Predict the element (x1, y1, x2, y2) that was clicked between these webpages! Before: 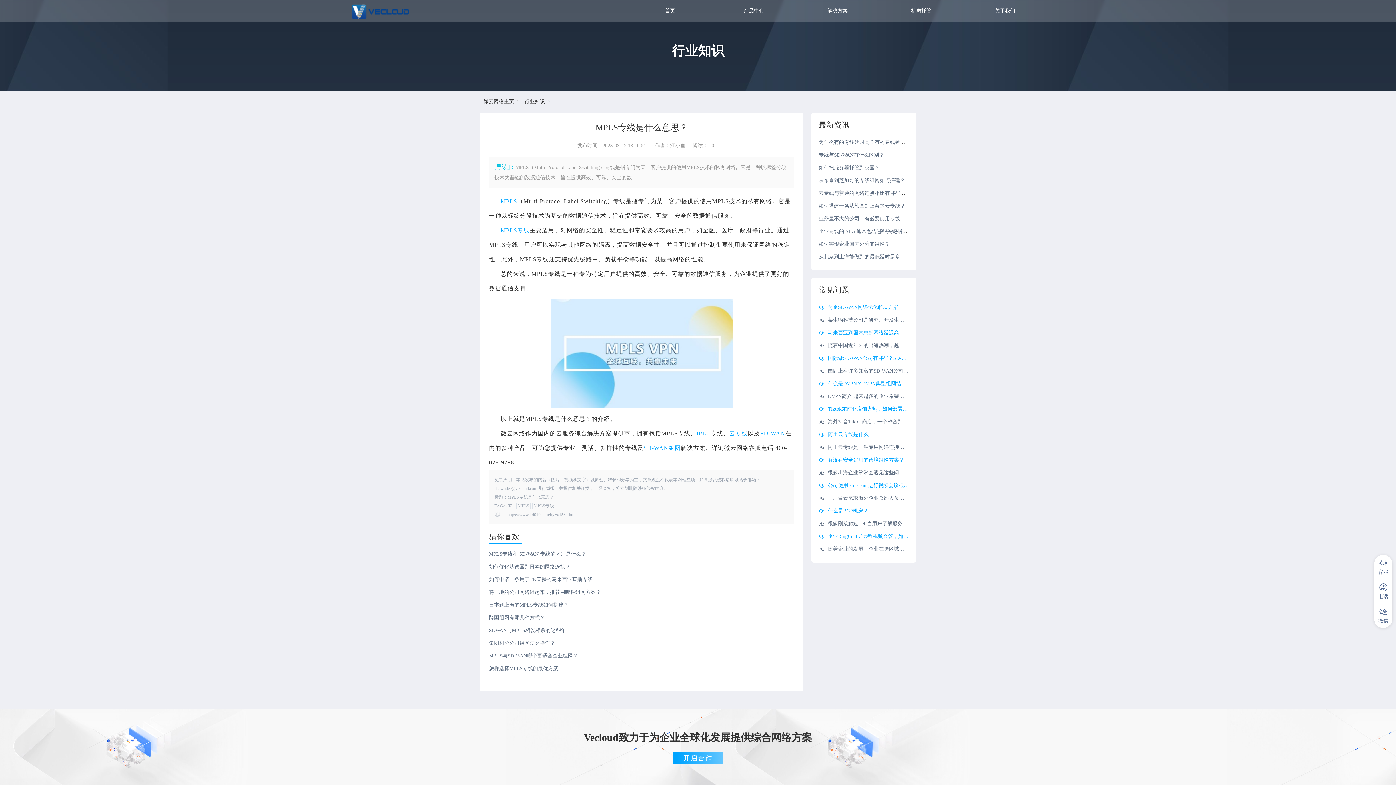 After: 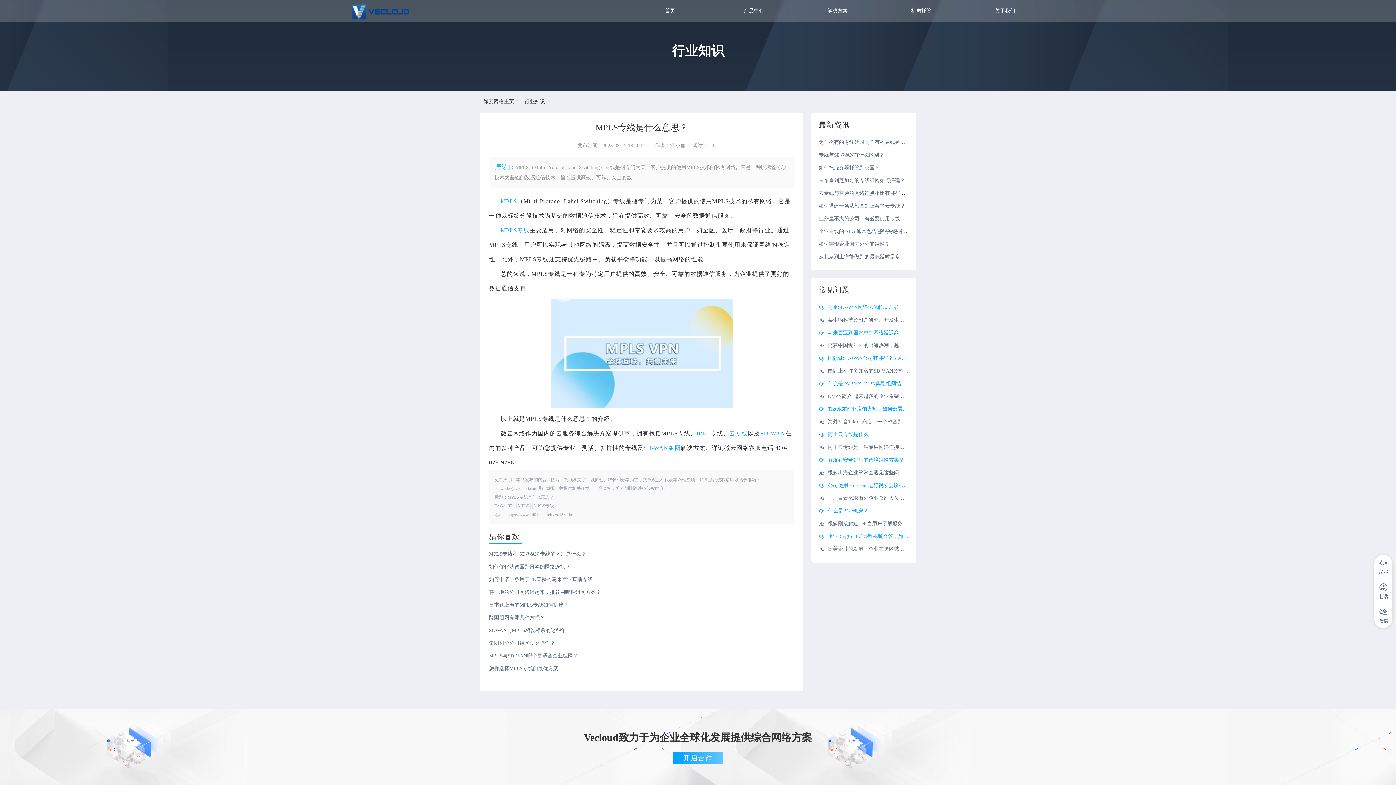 Action: label: 客服 bbox: (1378, 558, 1389, 576)